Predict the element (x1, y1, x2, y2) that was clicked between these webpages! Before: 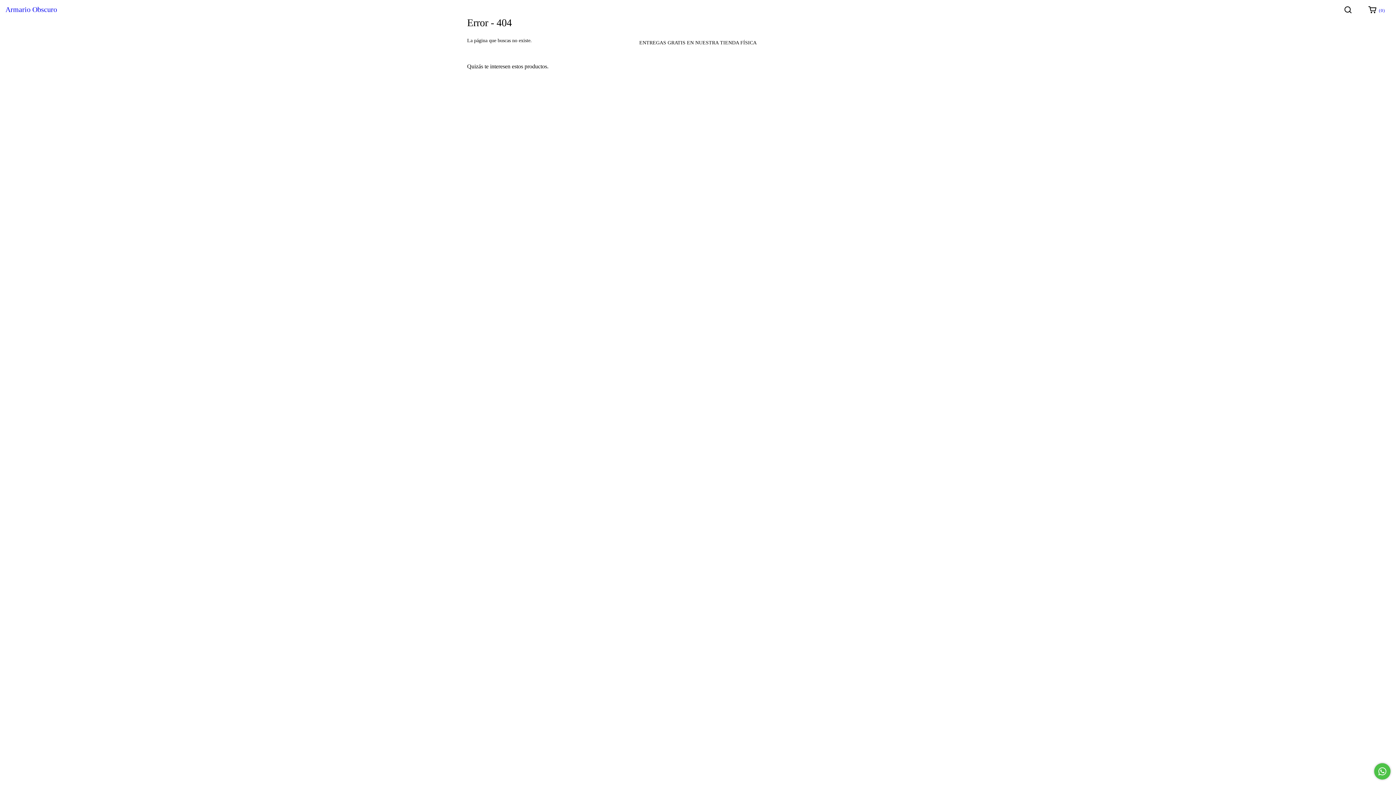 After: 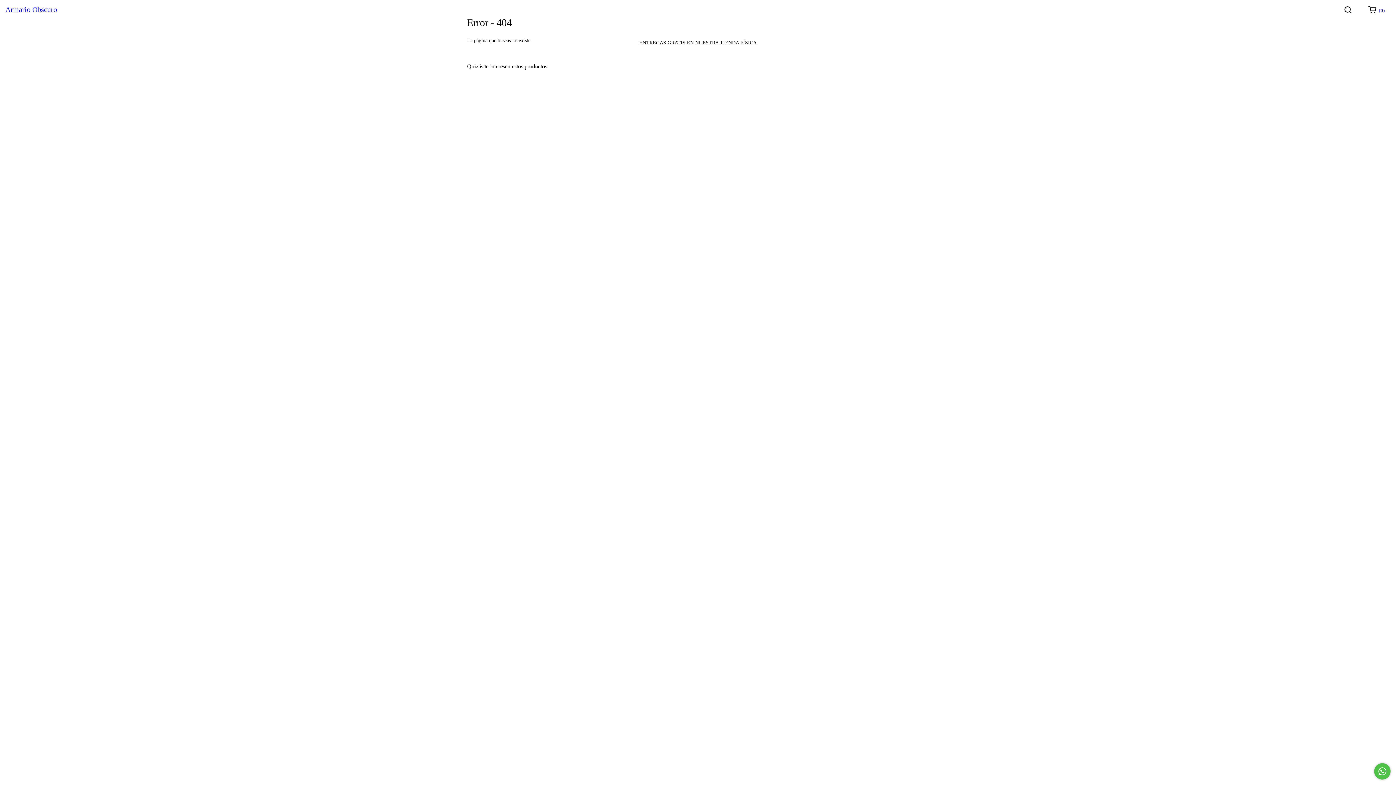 Action: bbox: (705, 283, 808, 294) label: Compra rápida de Romina Set-SOBREPEDIDO CIERRA 05 DE JUNIO*